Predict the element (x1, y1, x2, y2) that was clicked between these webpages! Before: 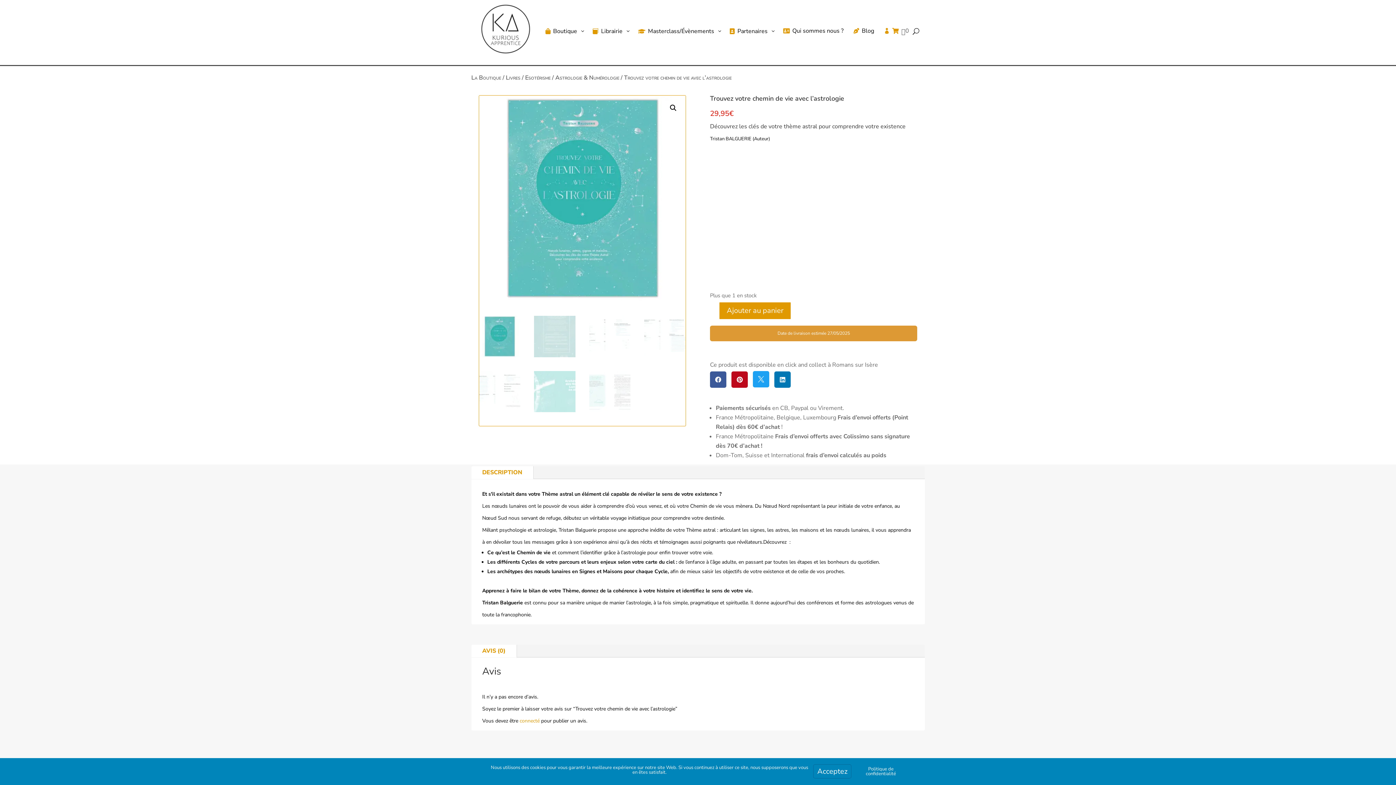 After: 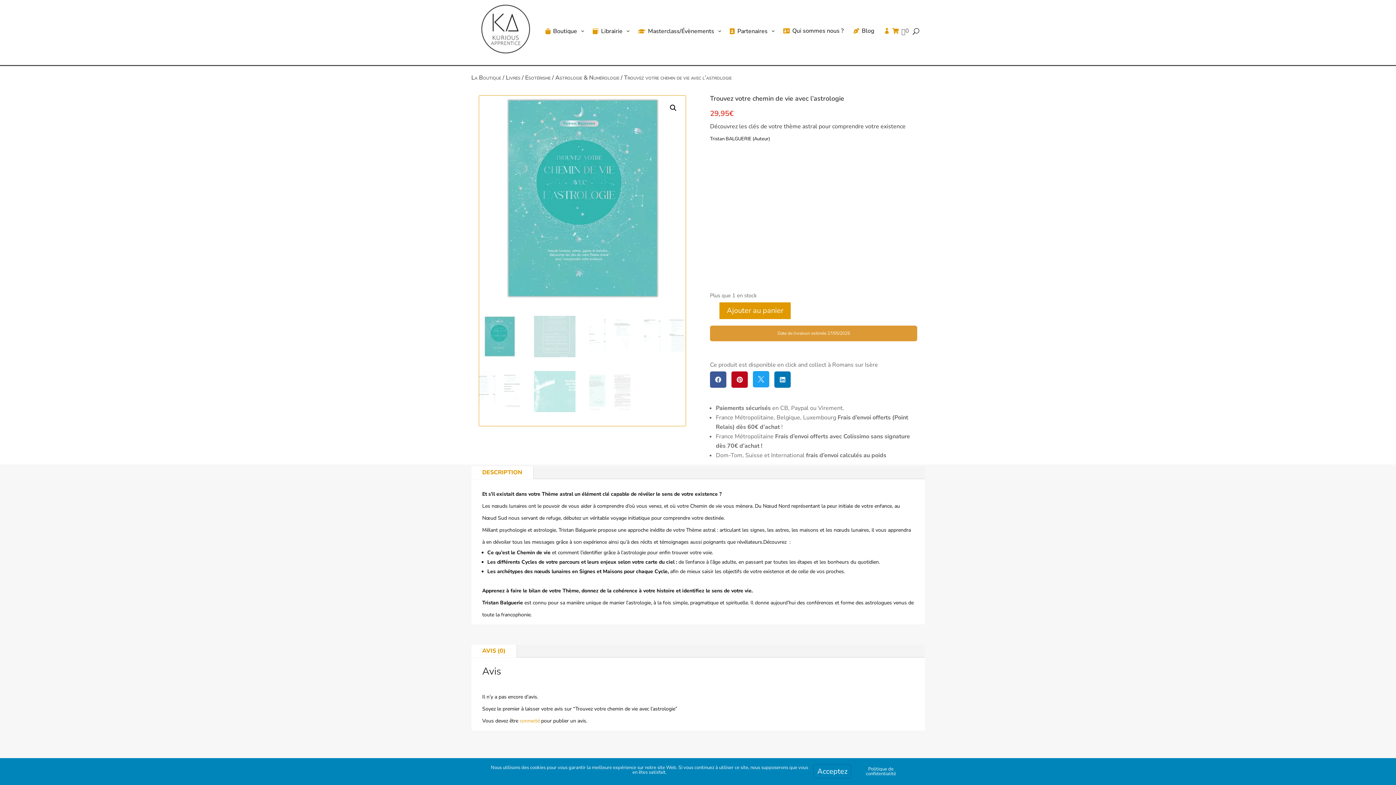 Action: label: 
Blog bbox: (853, 25, 876, 36)